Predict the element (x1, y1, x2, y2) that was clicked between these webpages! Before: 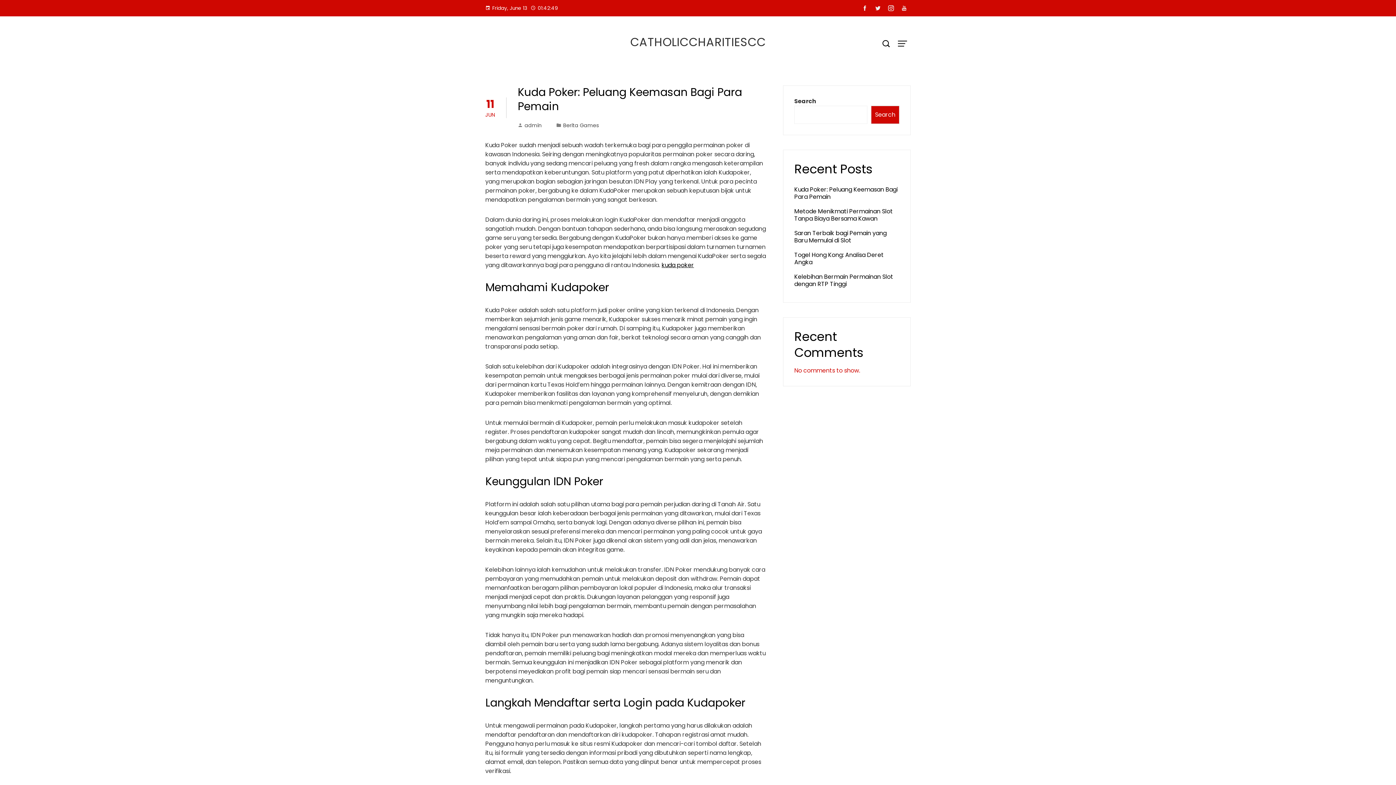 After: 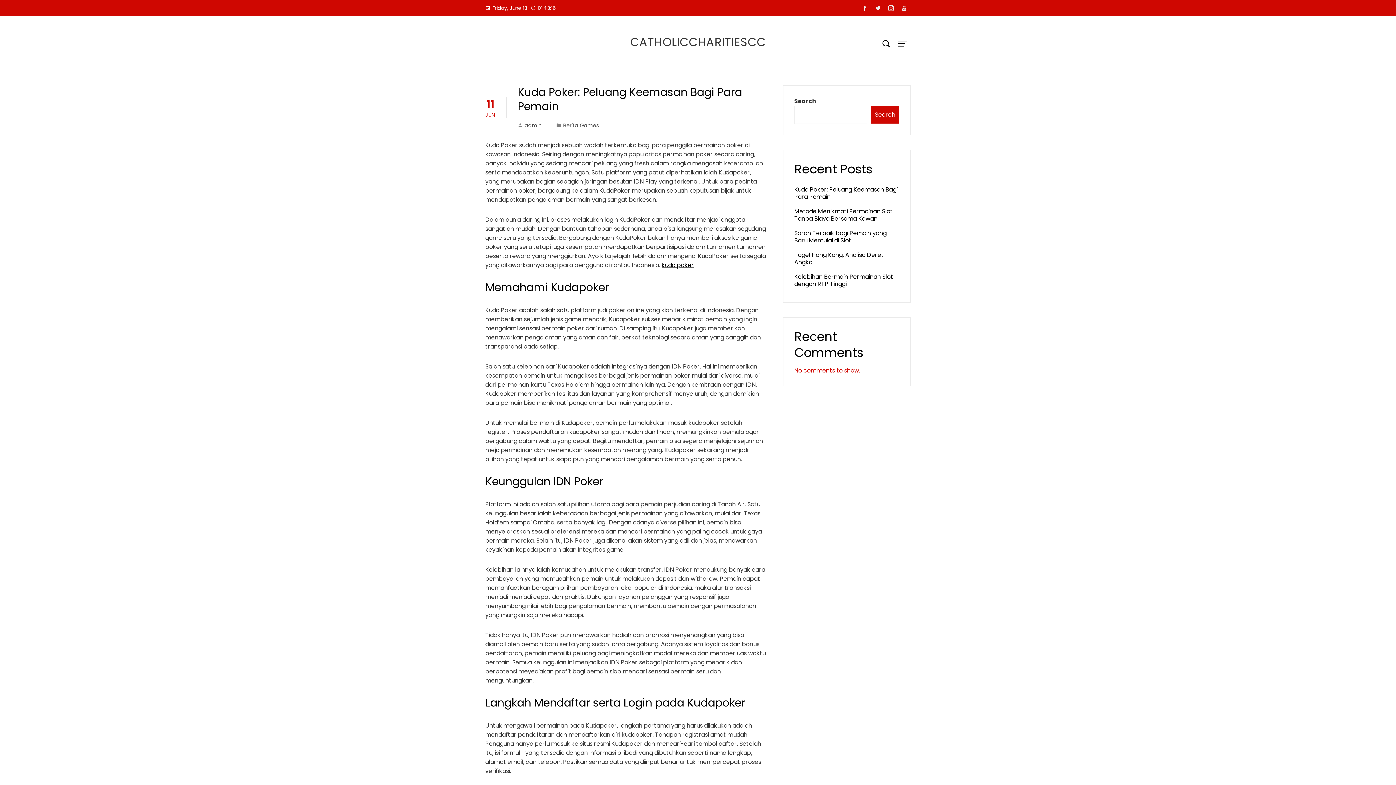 Action: label: CATHOLICCHARITIESCC bbox: (630, 33, 766, 50)